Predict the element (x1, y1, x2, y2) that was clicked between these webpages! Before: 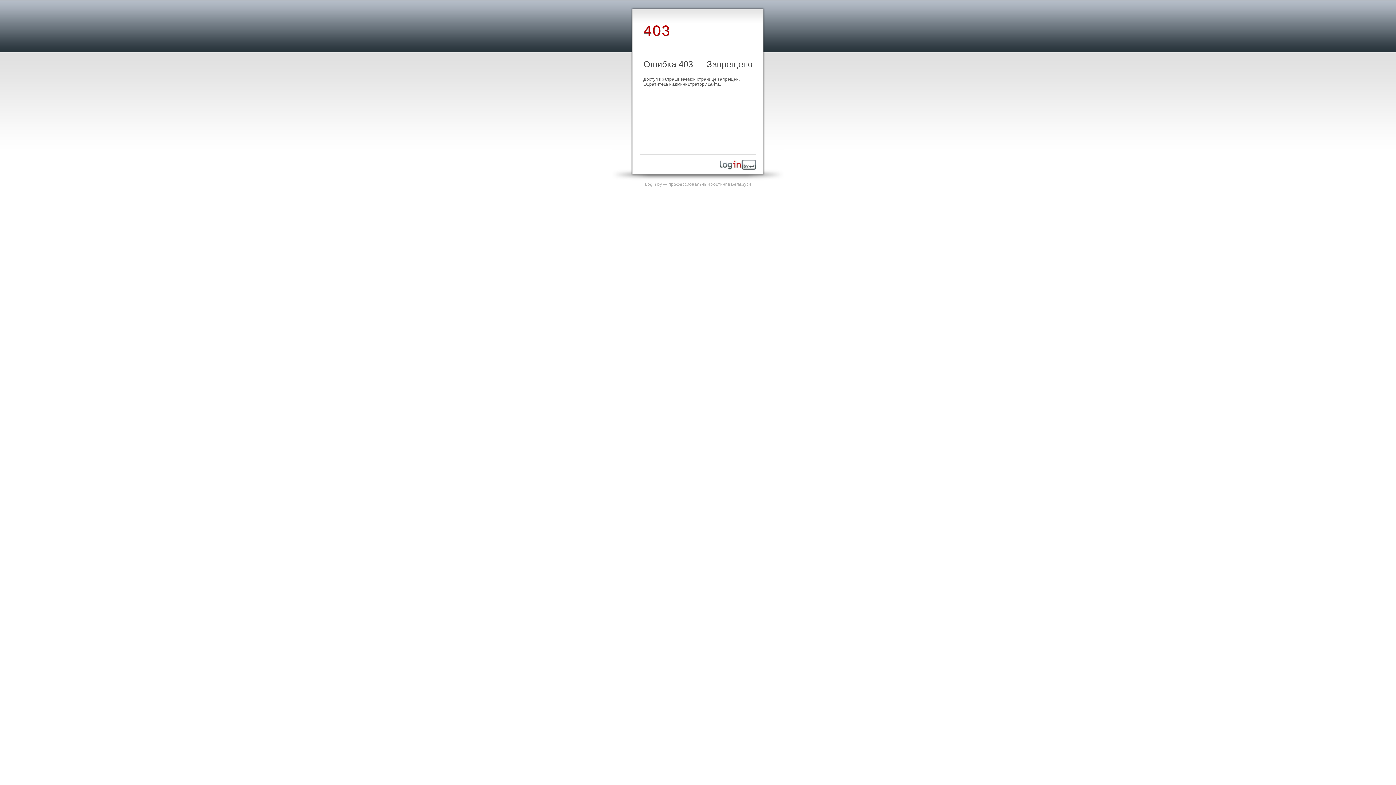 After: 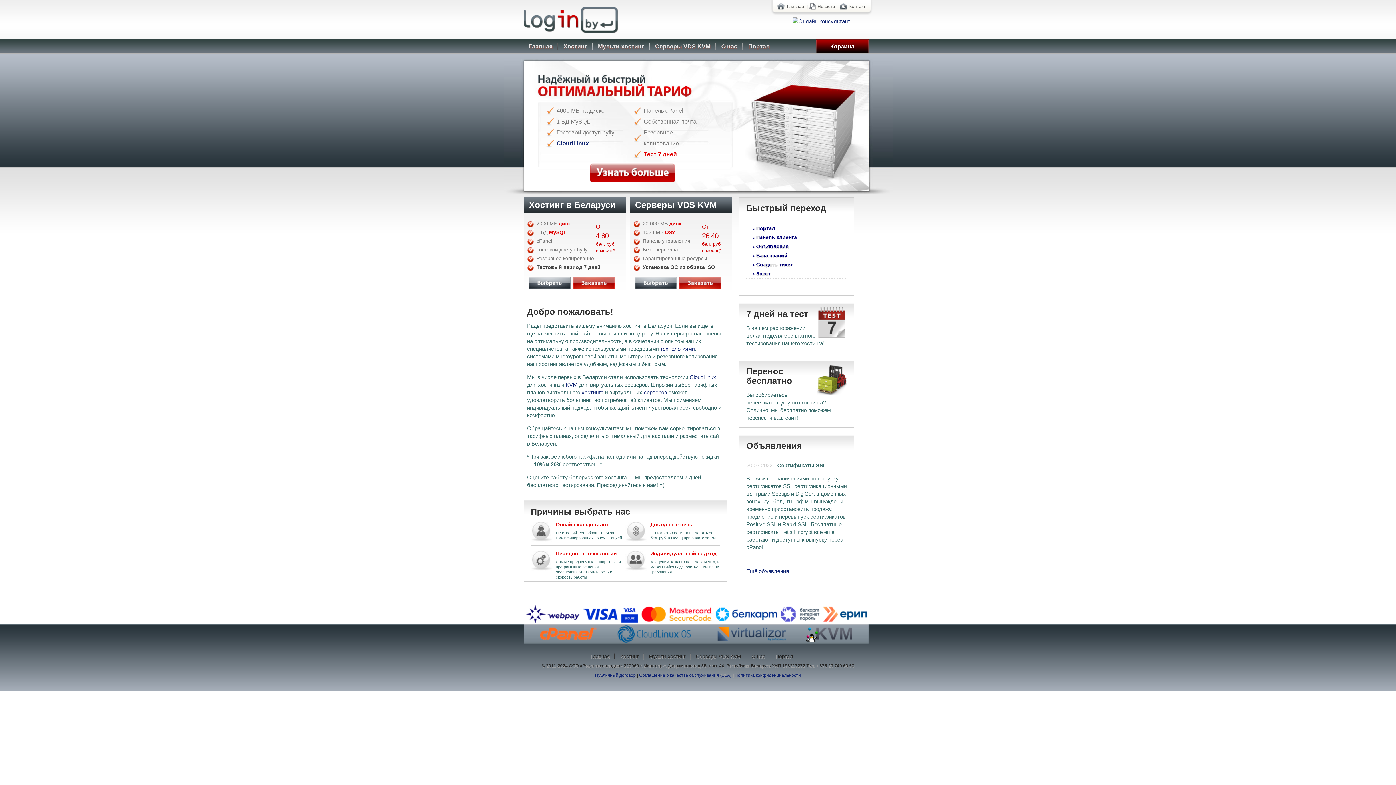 Action: bbox: (720, 165, 756, 170)